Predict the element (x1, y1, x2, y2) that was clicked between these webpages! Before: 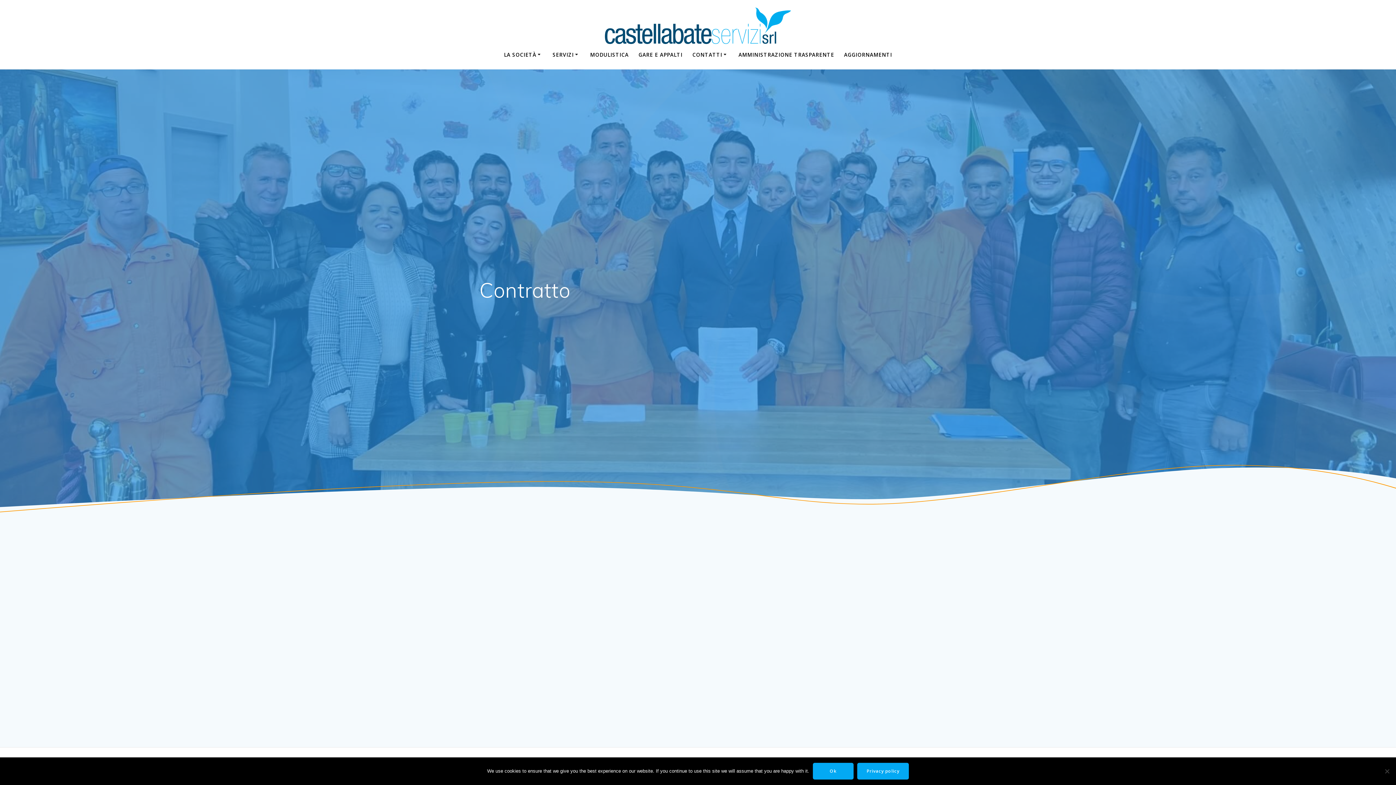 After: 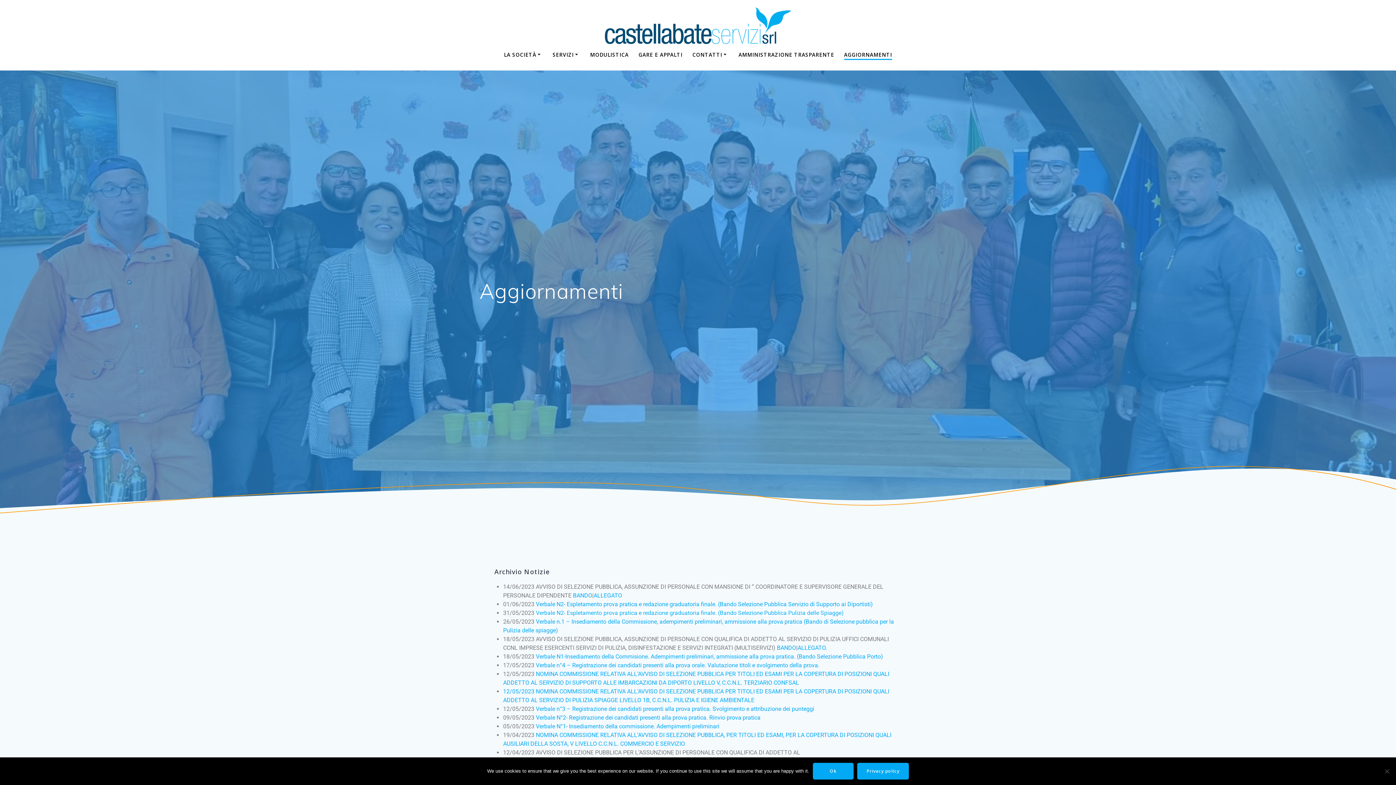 Action: bbox: (844, 50, 892, 58) label: AGGIORNAMENTI